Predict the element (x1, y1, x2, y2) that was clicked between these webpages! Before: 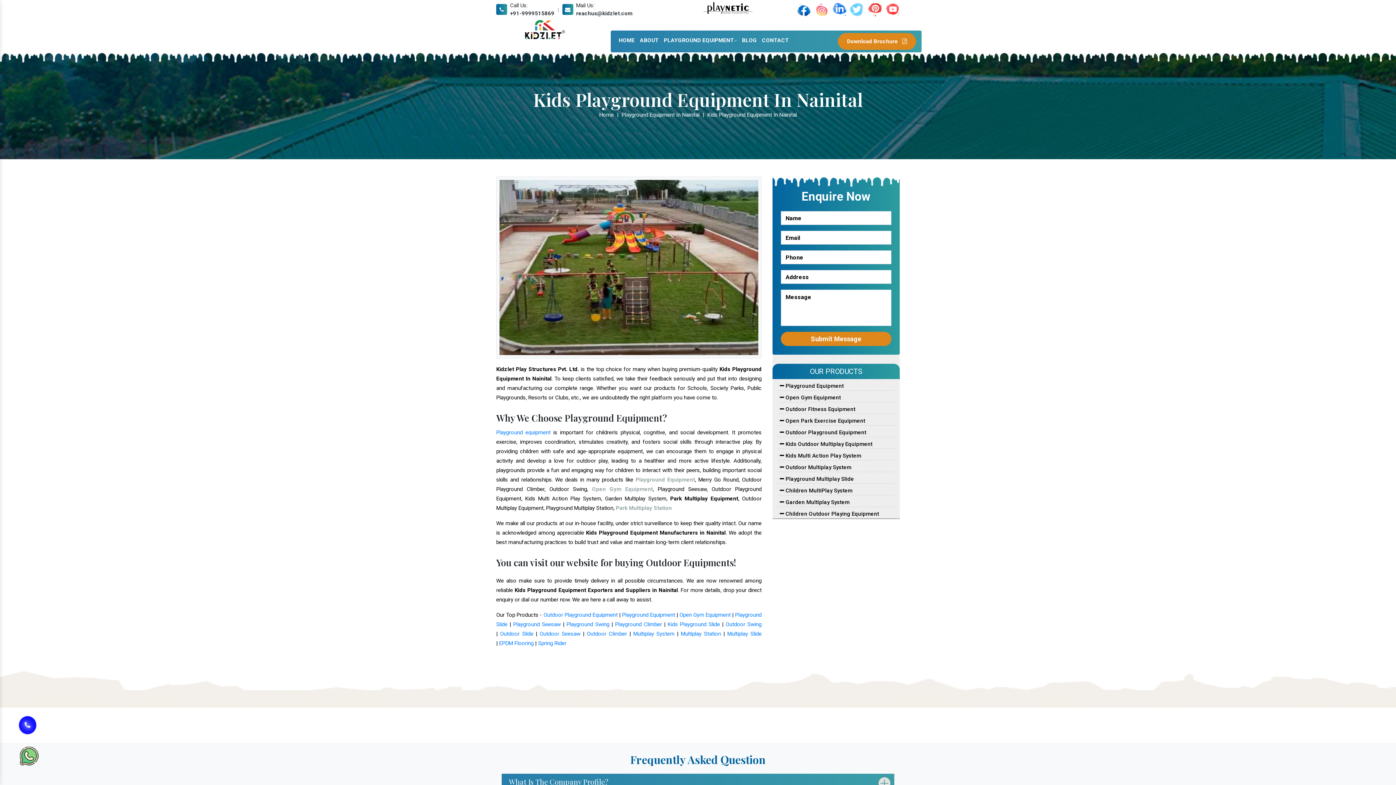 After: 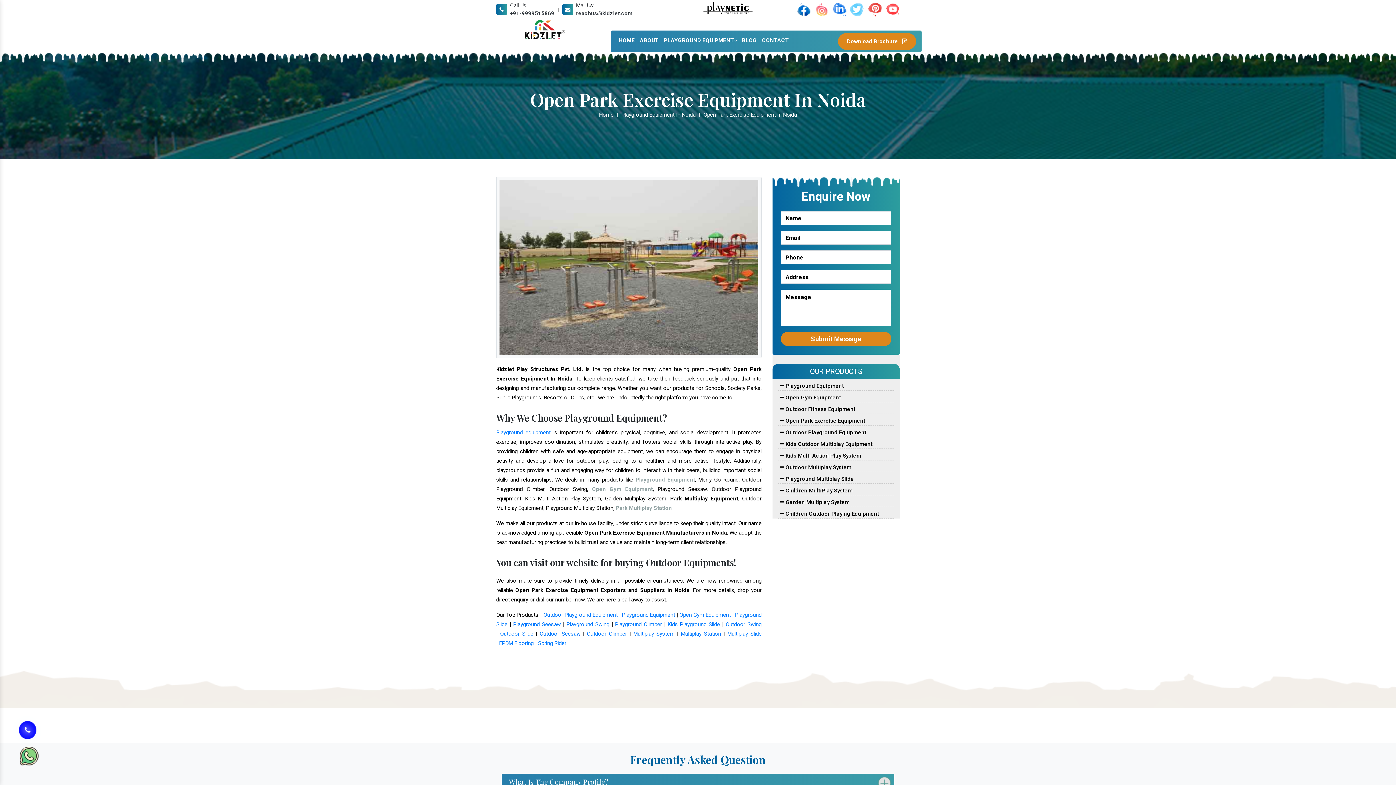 Action: label:  Open Park Exercise Equipment bbox: (778, 416, 894, 425)